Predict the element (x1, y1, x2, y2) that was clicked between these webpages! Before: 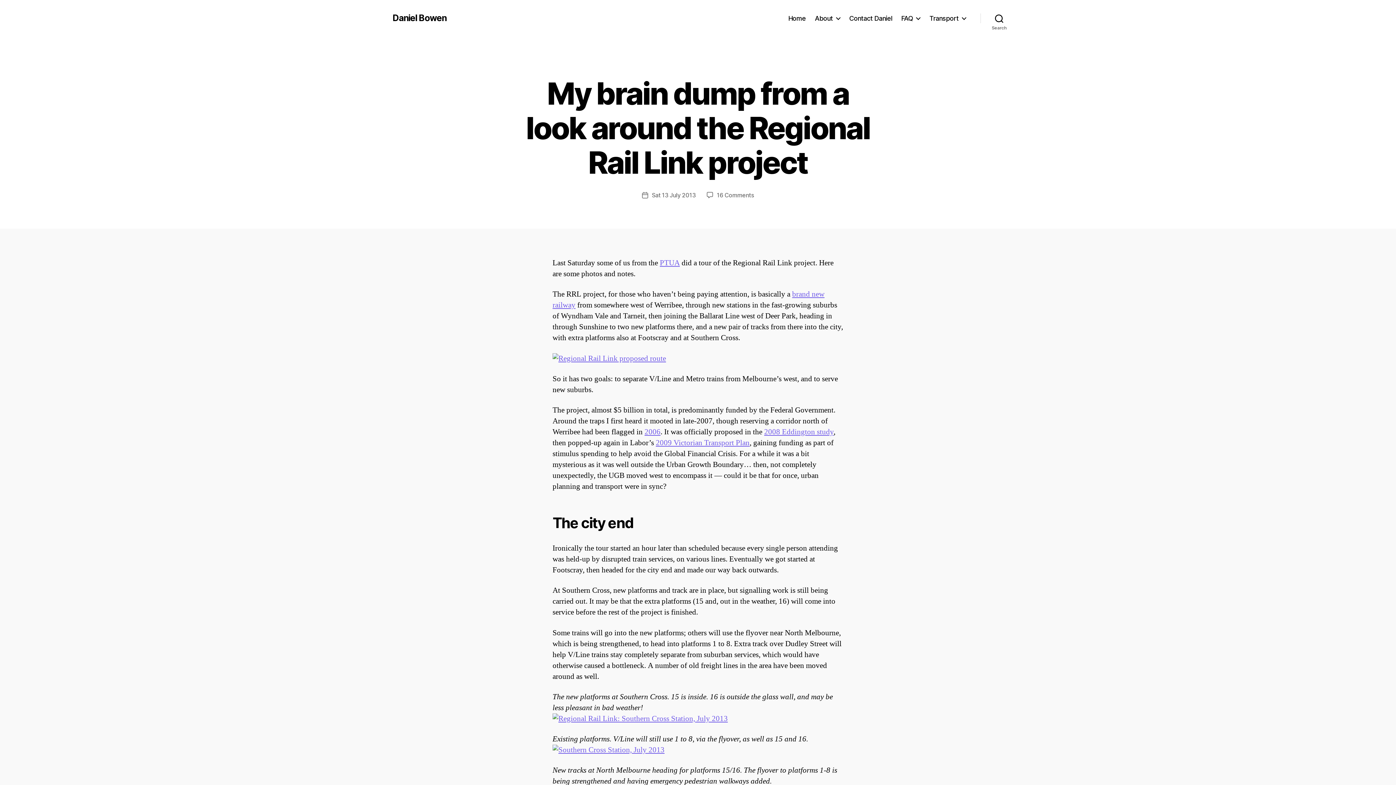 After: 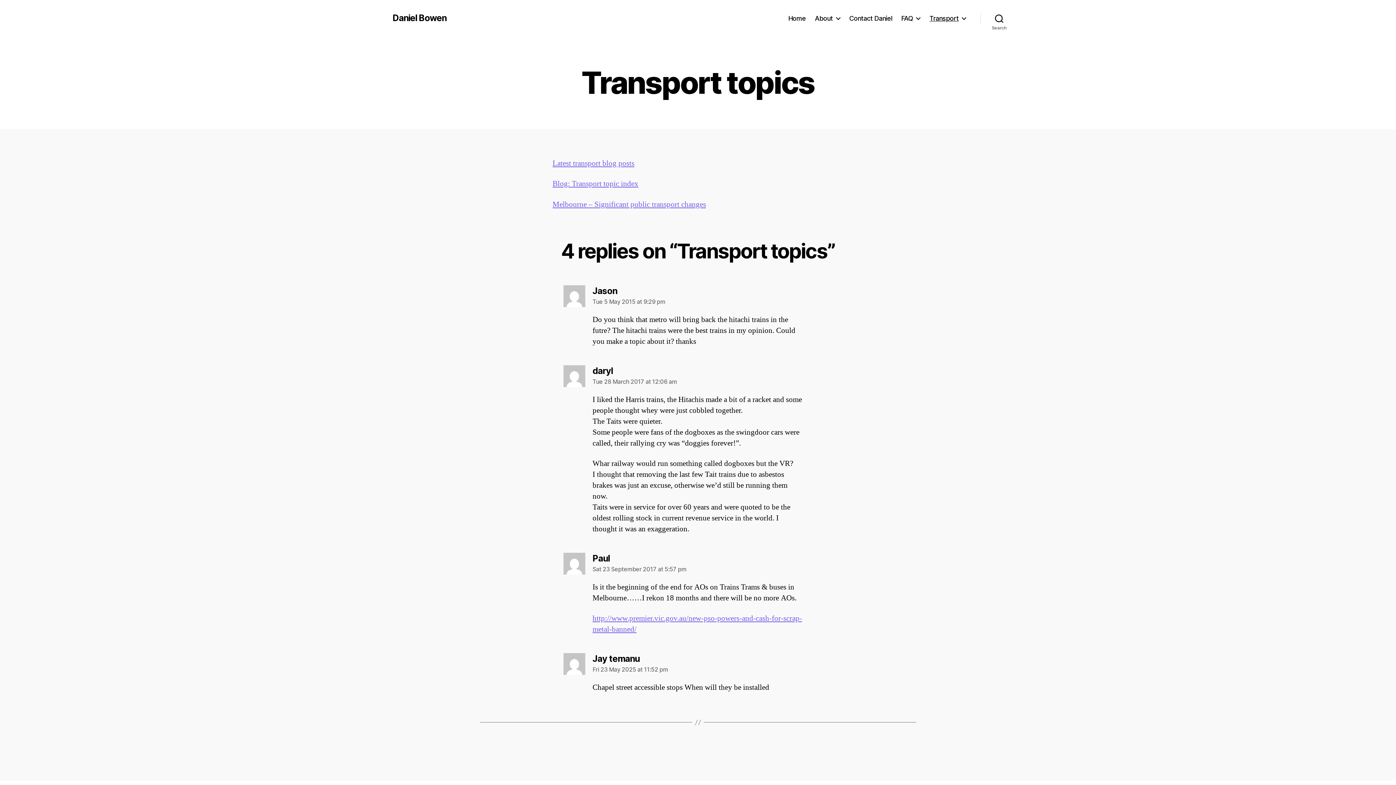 Action: bbox: (929, 14, 966, 22) label: Transport